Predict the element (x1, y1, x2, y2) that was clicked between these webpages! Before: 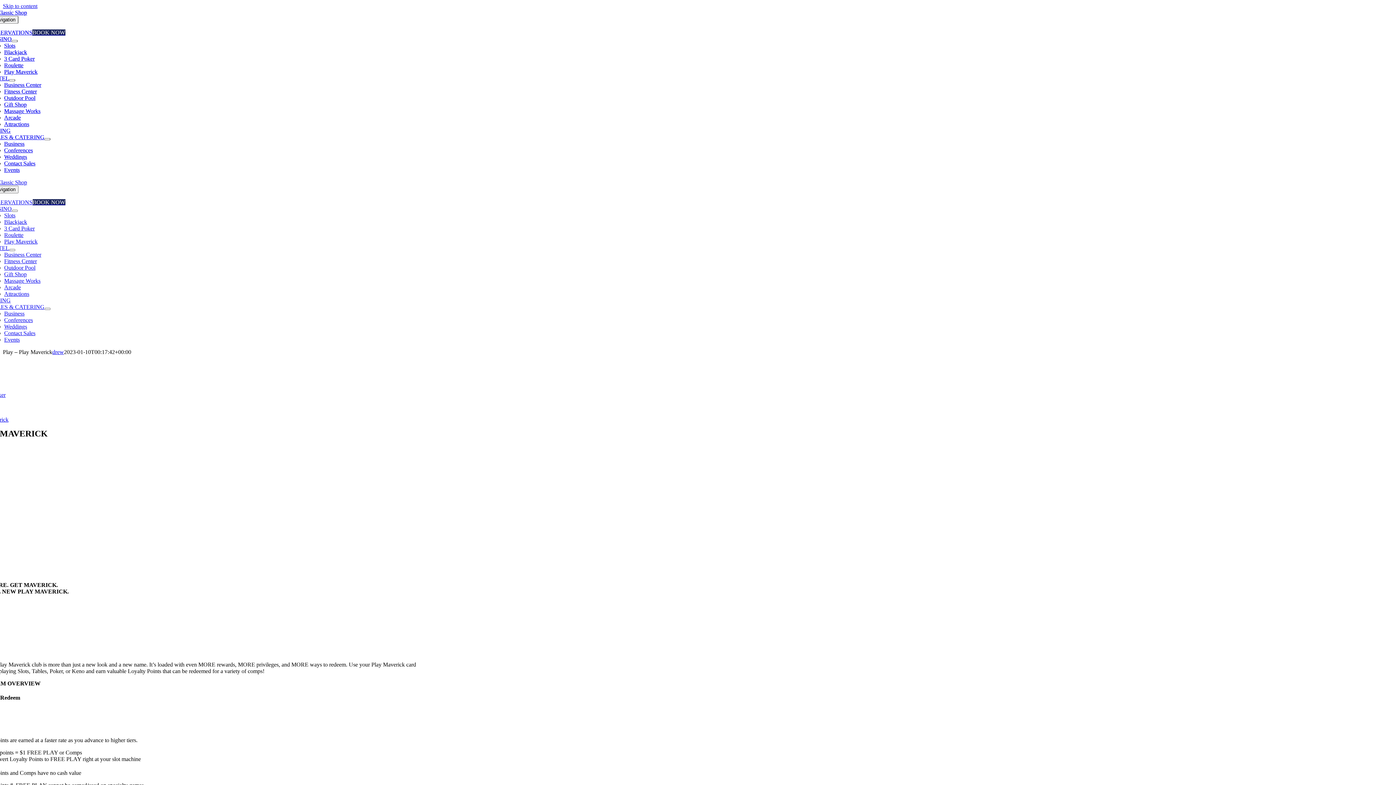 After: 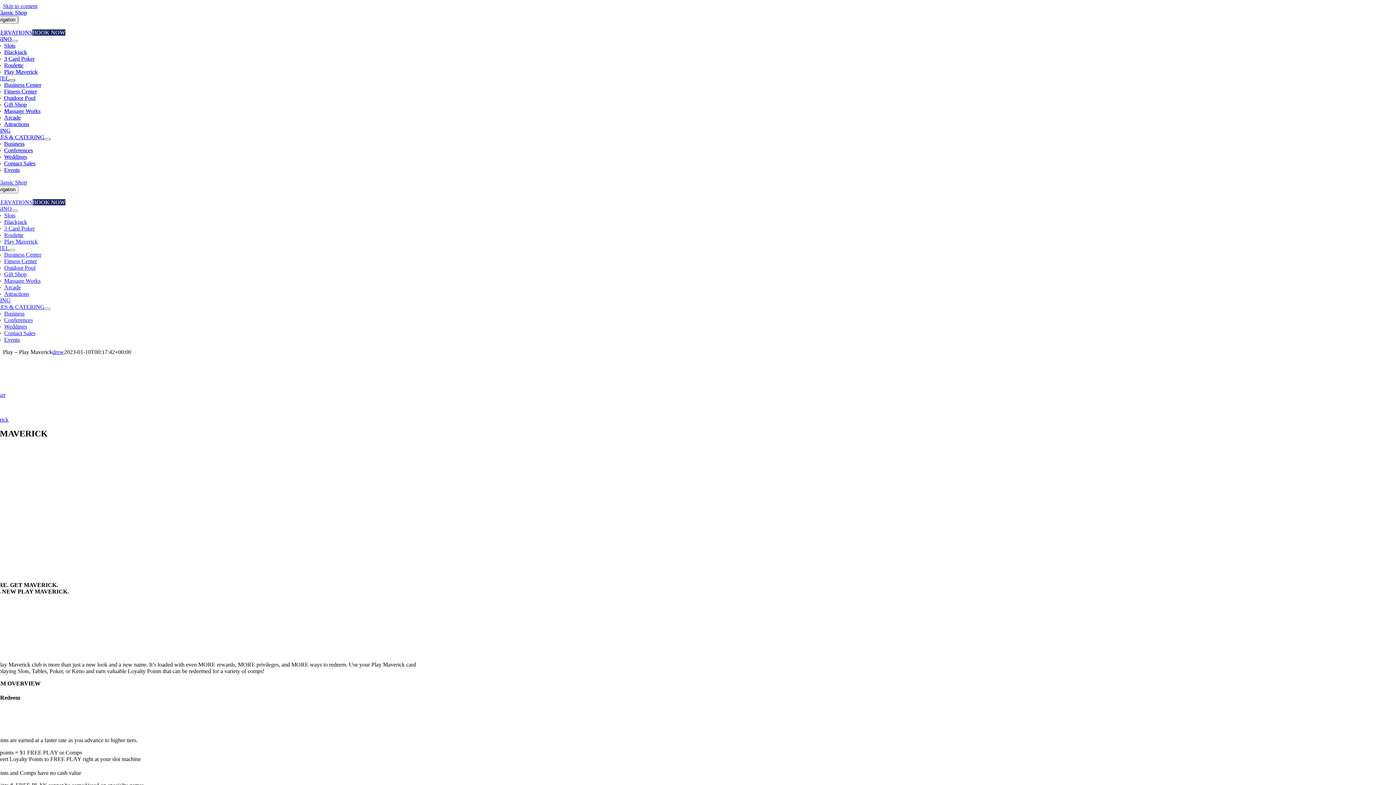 Action: label: Open submenu of HOTEL bbox: (9, 79, 14, 81)